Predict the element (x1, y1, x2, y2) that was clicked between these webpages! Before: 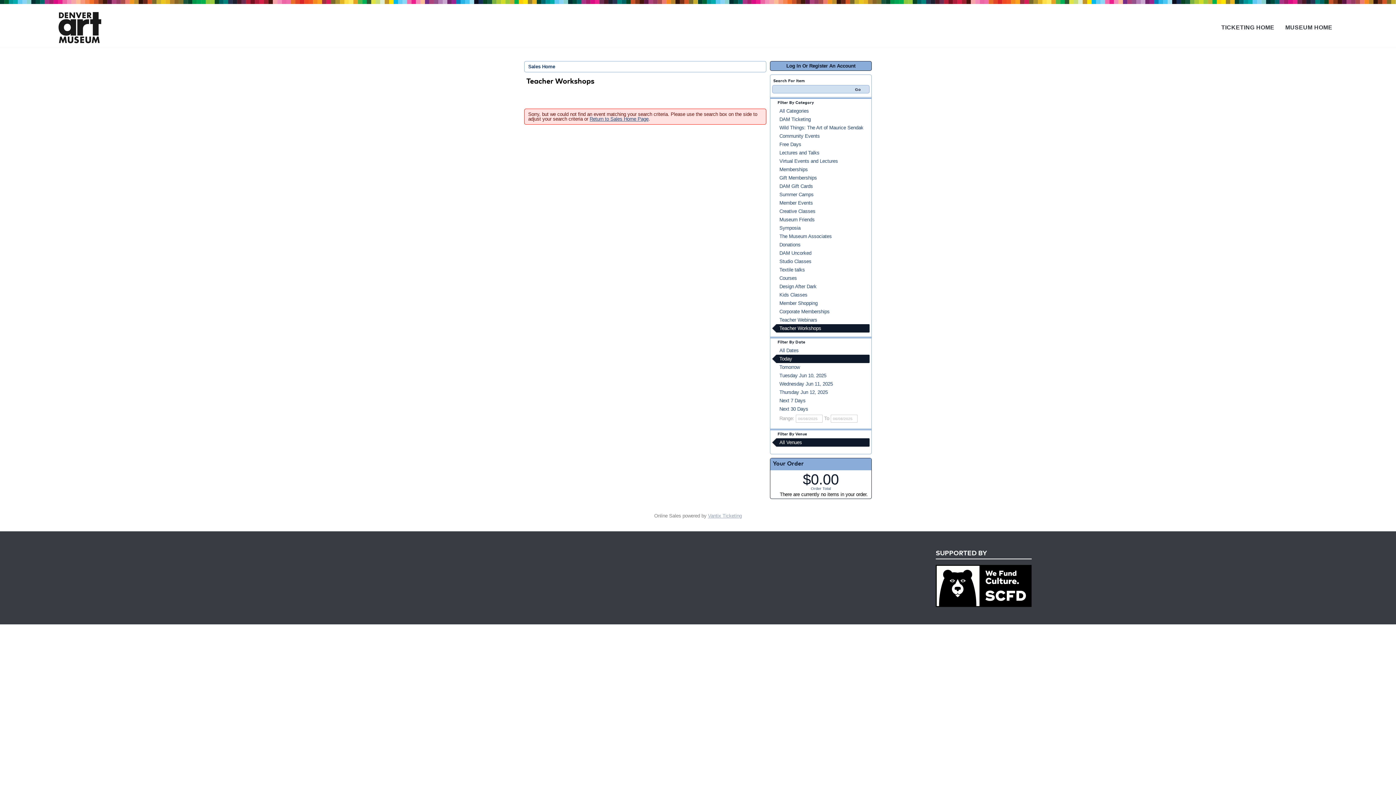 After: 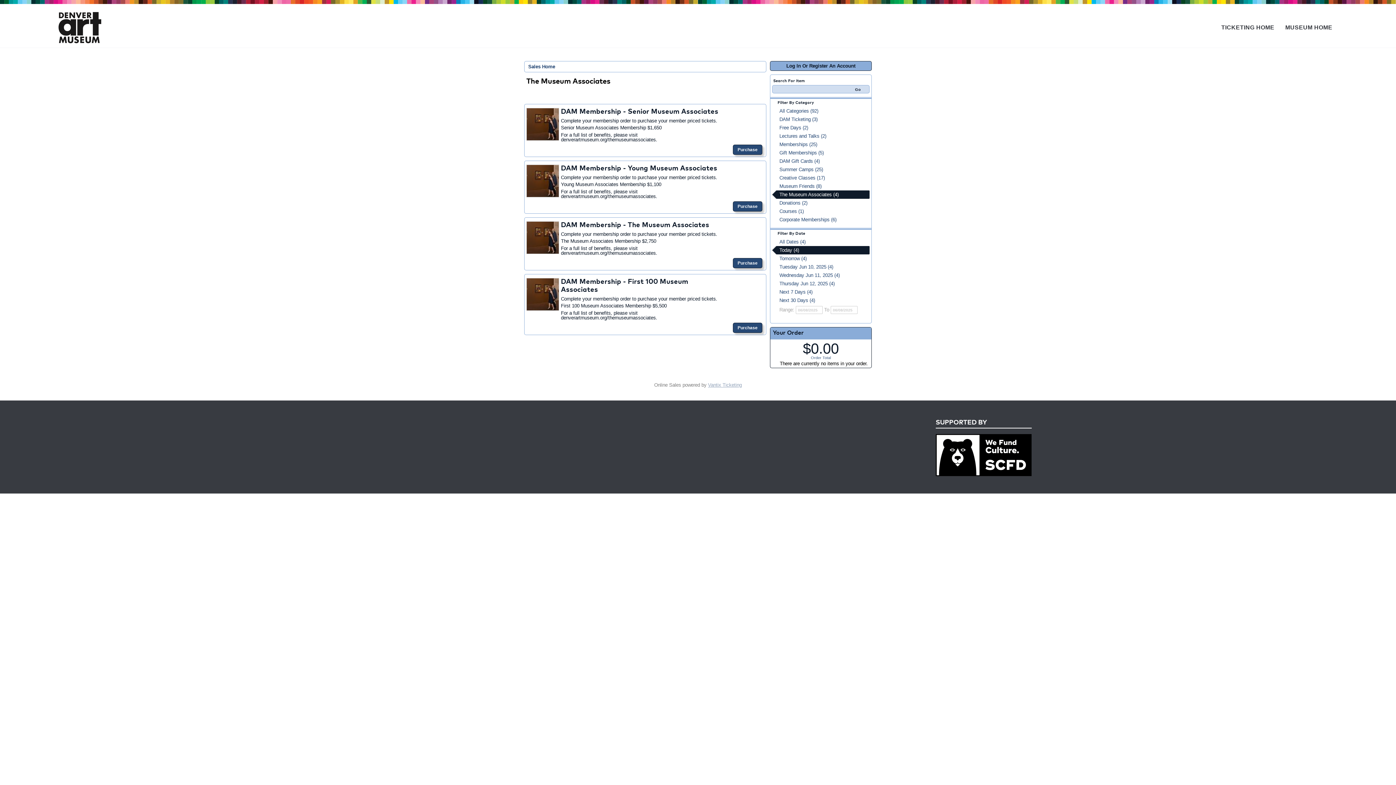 Action: label: The Museum Associates bbox: (772, 232, 869, 240)